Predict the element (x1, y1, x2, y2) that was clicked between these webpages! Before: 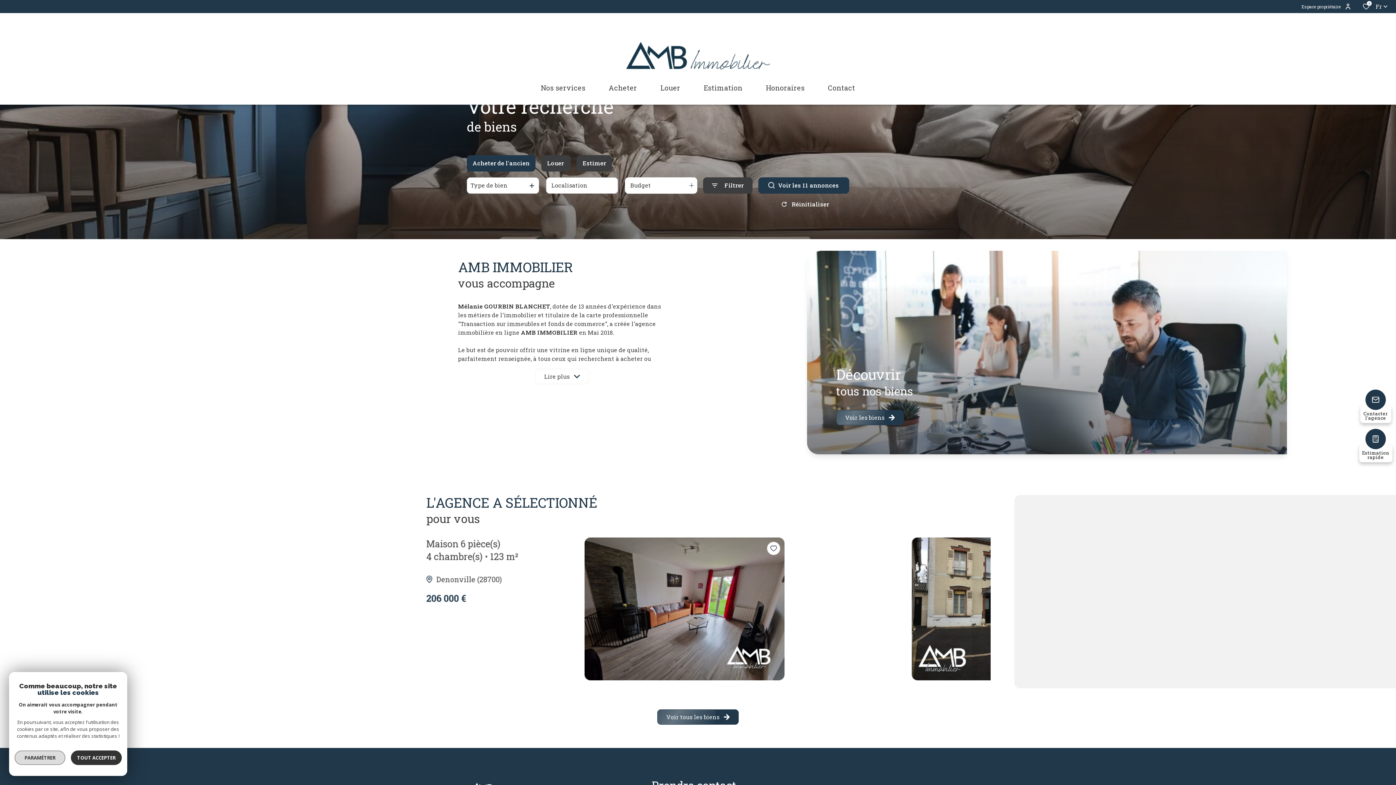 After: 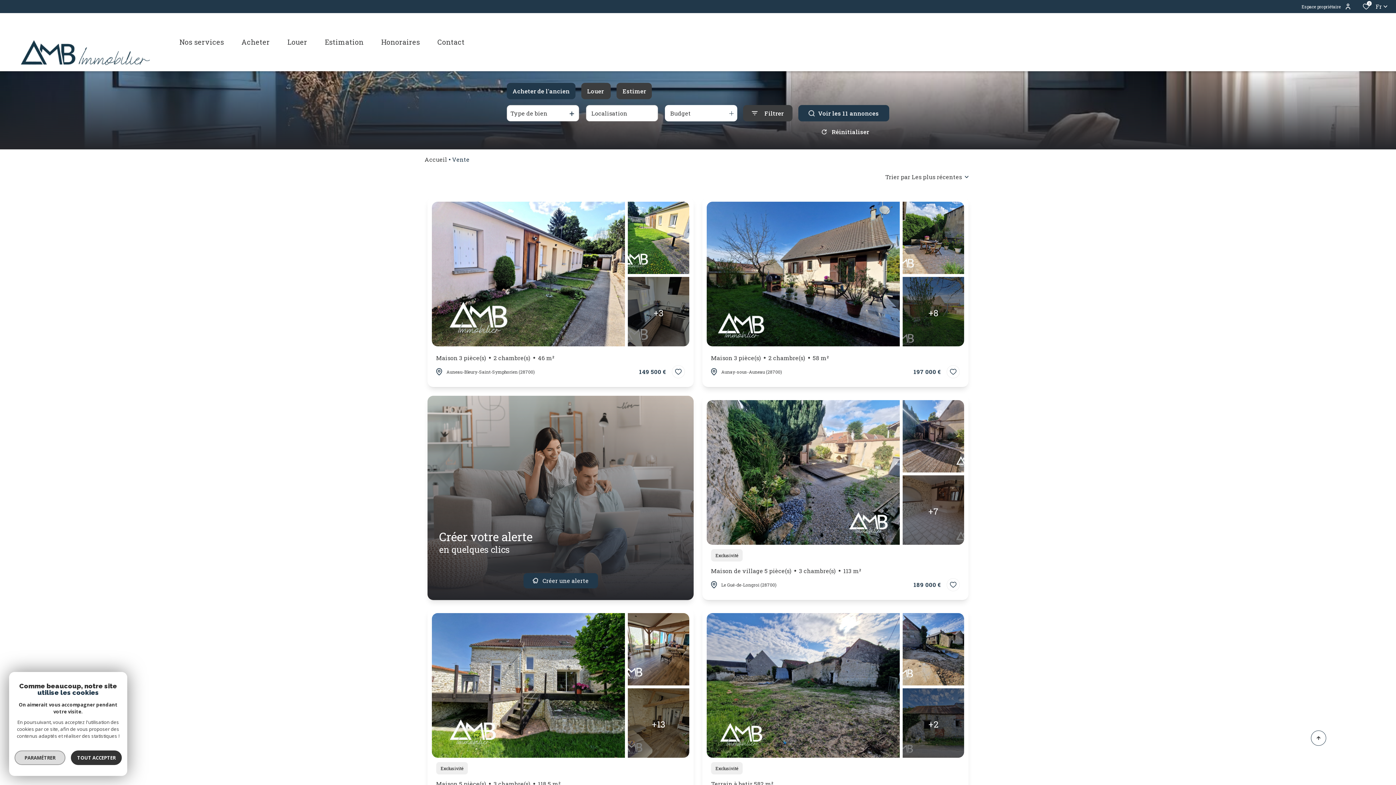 Action: bbox: (836, 410, 904, 425) label: Voir les biens